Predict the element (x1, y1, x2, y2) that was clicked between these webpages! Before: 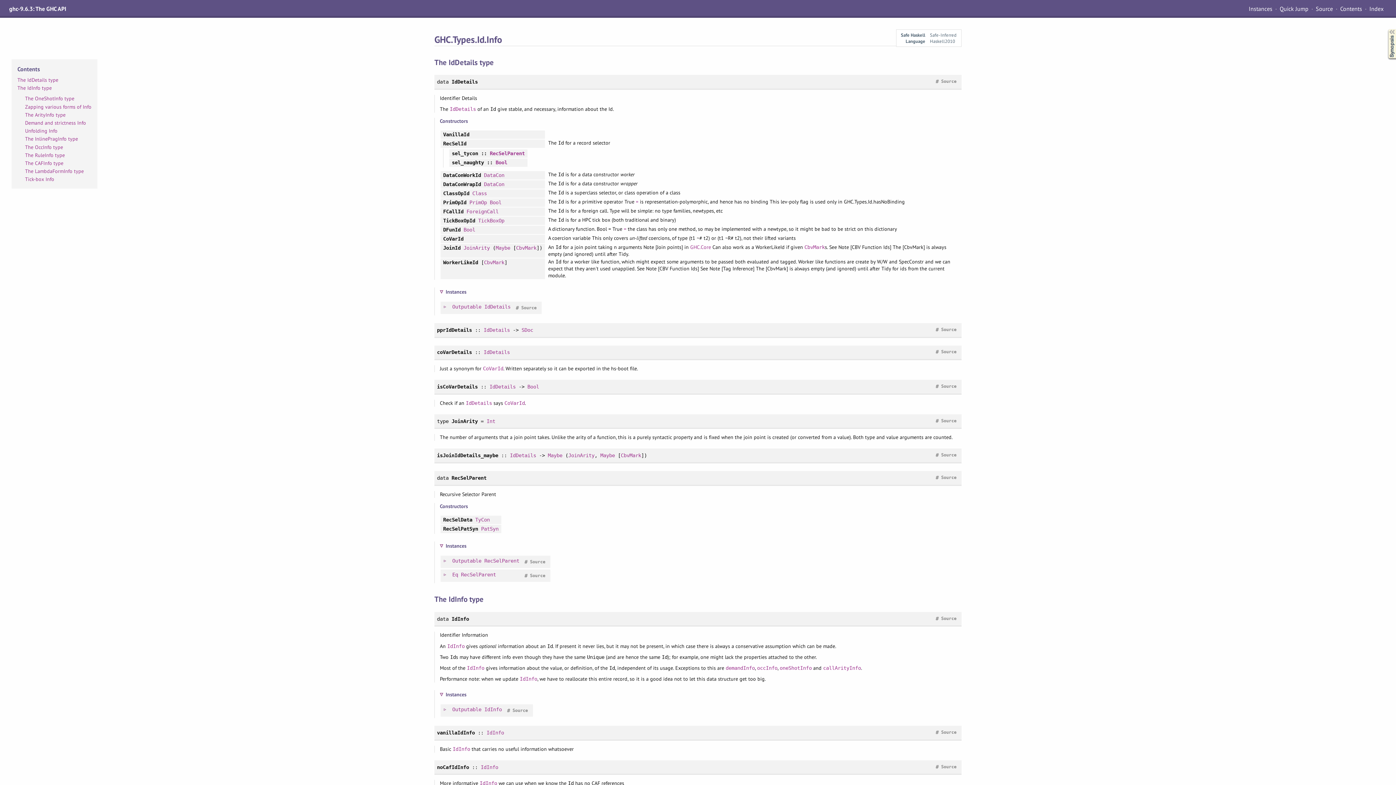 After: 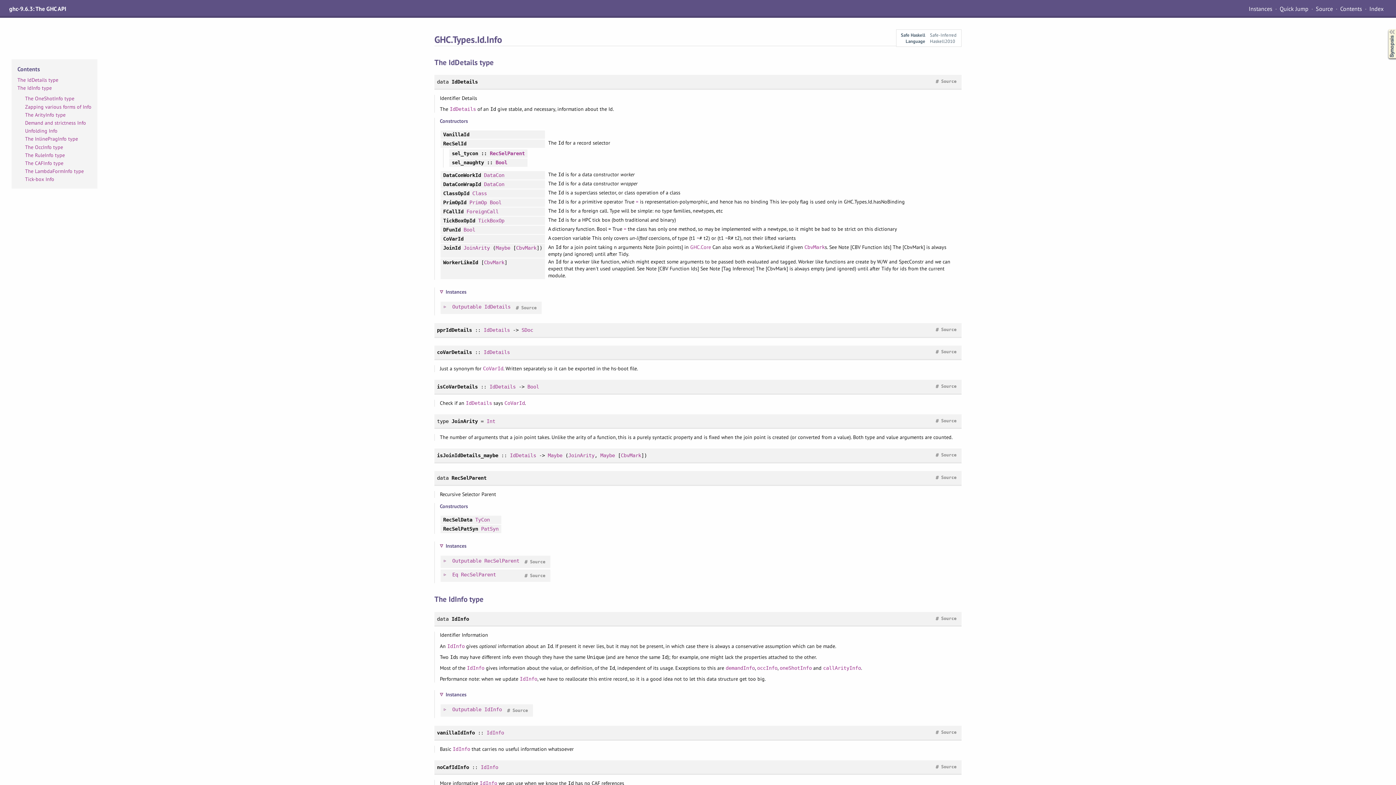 Action: label: RecSelId bbox: (443, 140, 466, 146)